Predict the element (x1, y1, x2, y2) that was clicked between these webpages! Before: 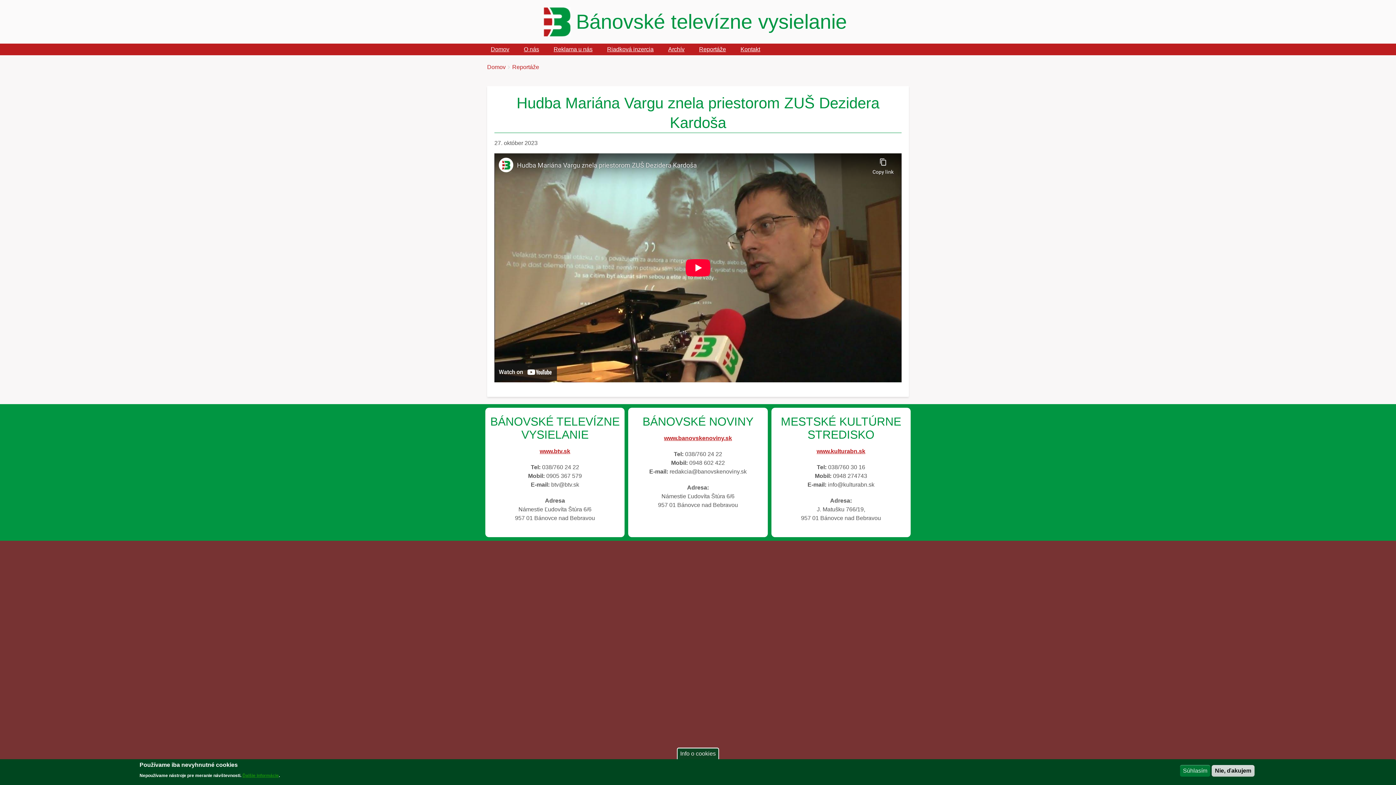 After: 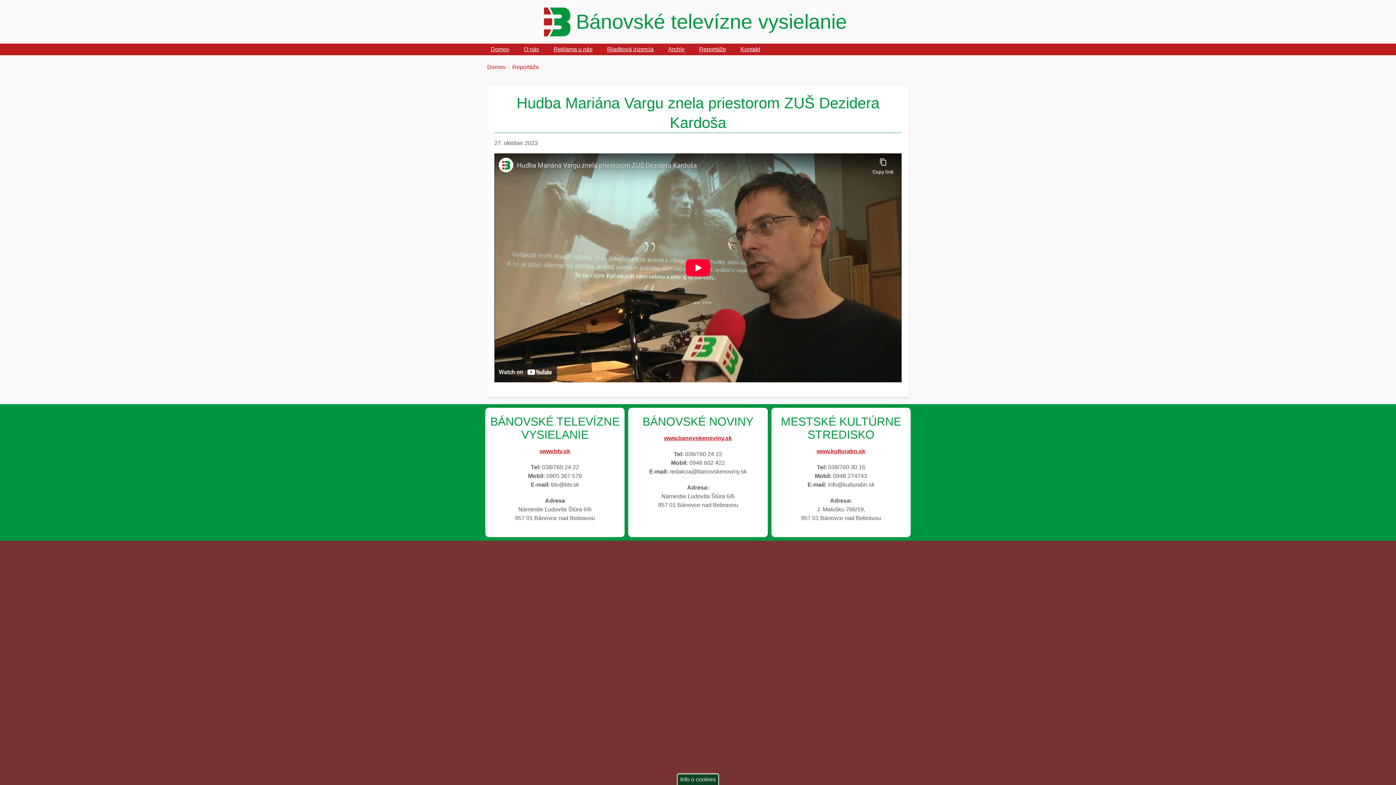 Action: label: Súhlasím bbox: (1180, 765, 1210, 777)